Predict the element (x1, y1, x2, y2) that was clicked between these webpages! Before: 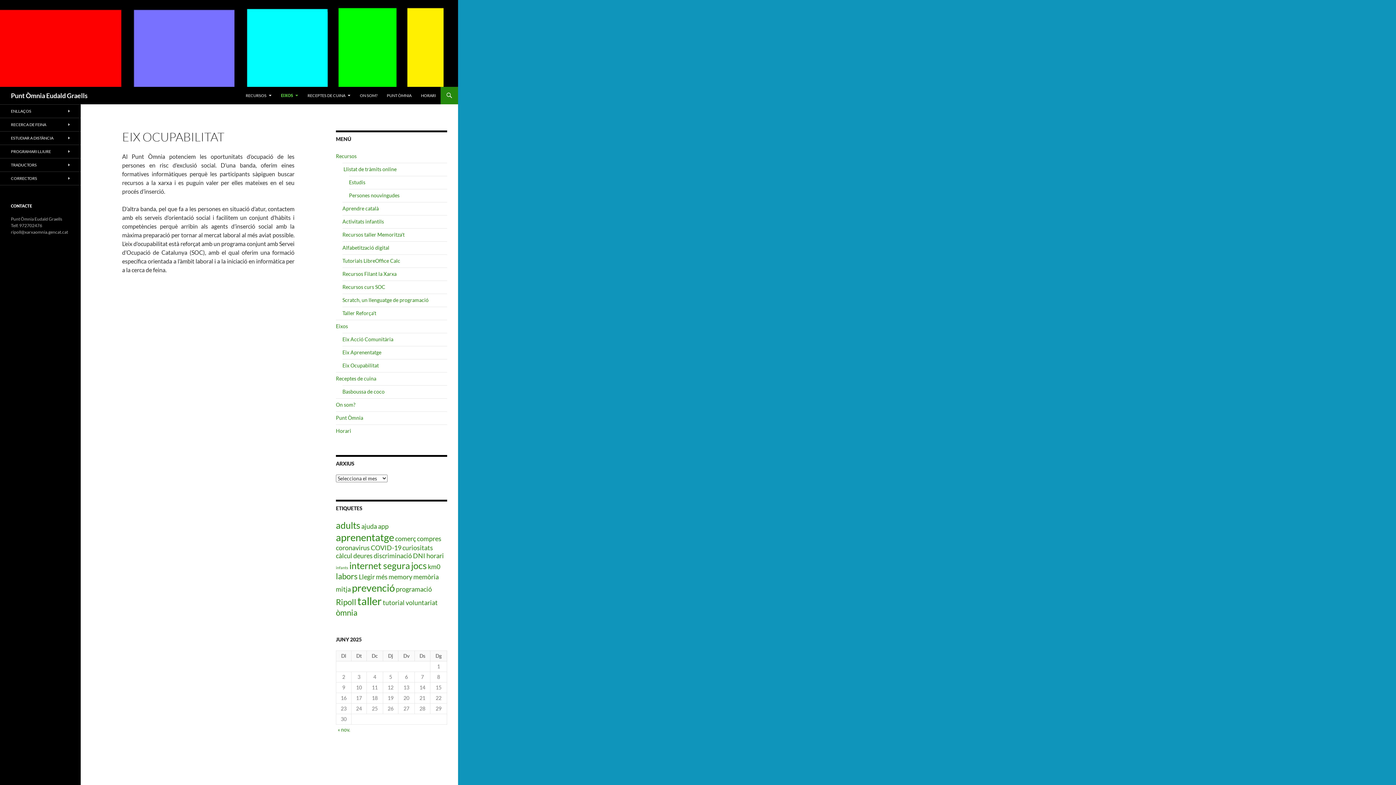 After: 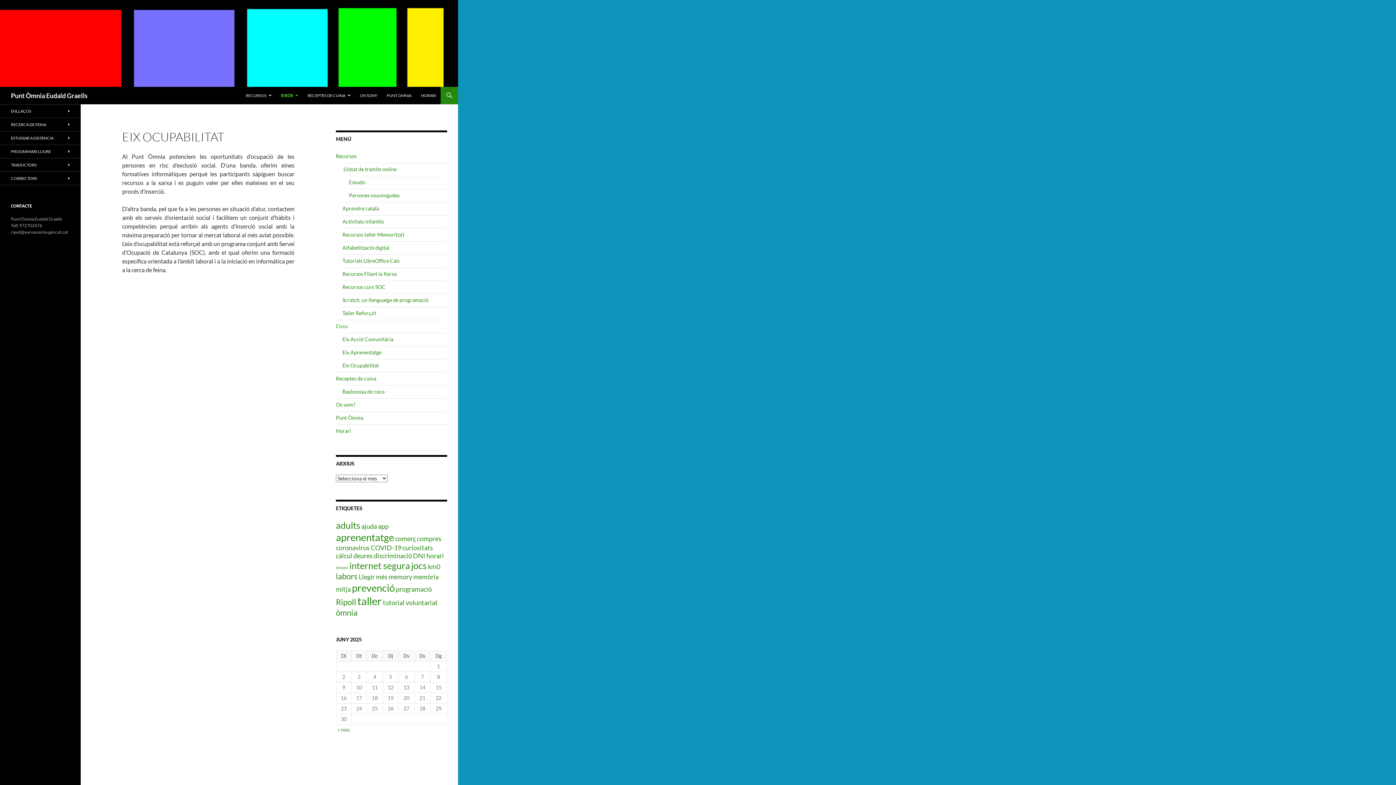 Action: label: Eixos bbox: (336, 323, 348, 329)